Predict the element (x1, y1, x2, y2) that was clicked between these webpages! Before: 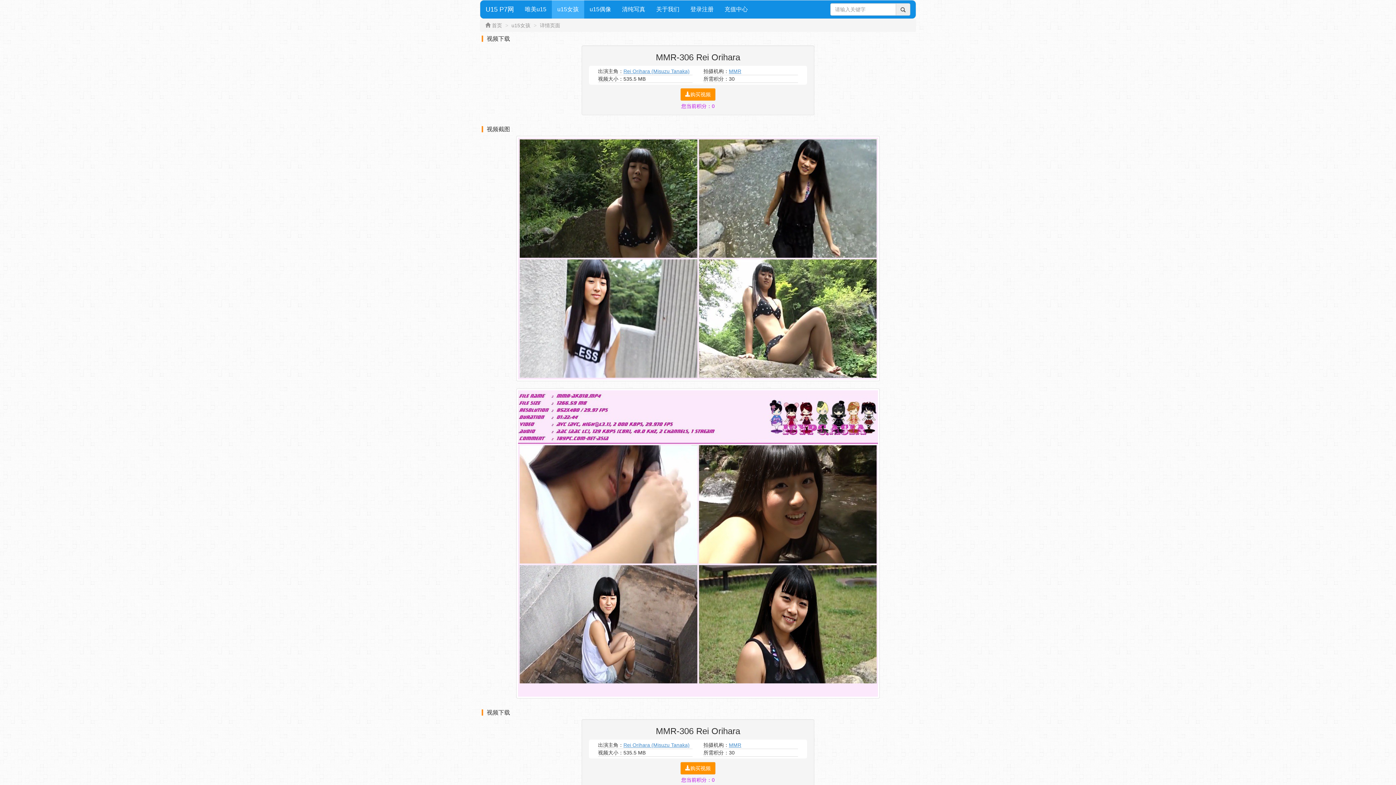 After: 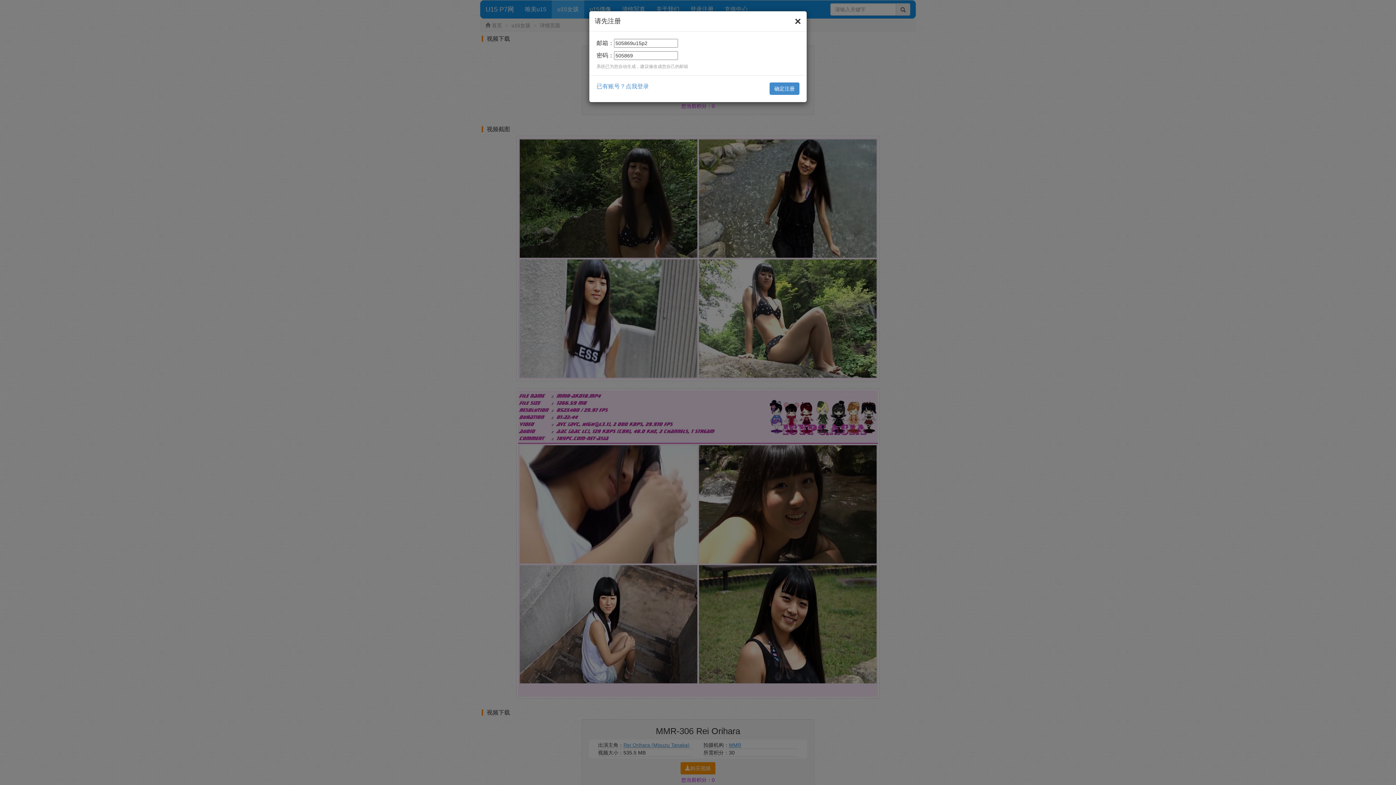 Action: label: 购买视频 bbox: (680, 88, 715, 100)